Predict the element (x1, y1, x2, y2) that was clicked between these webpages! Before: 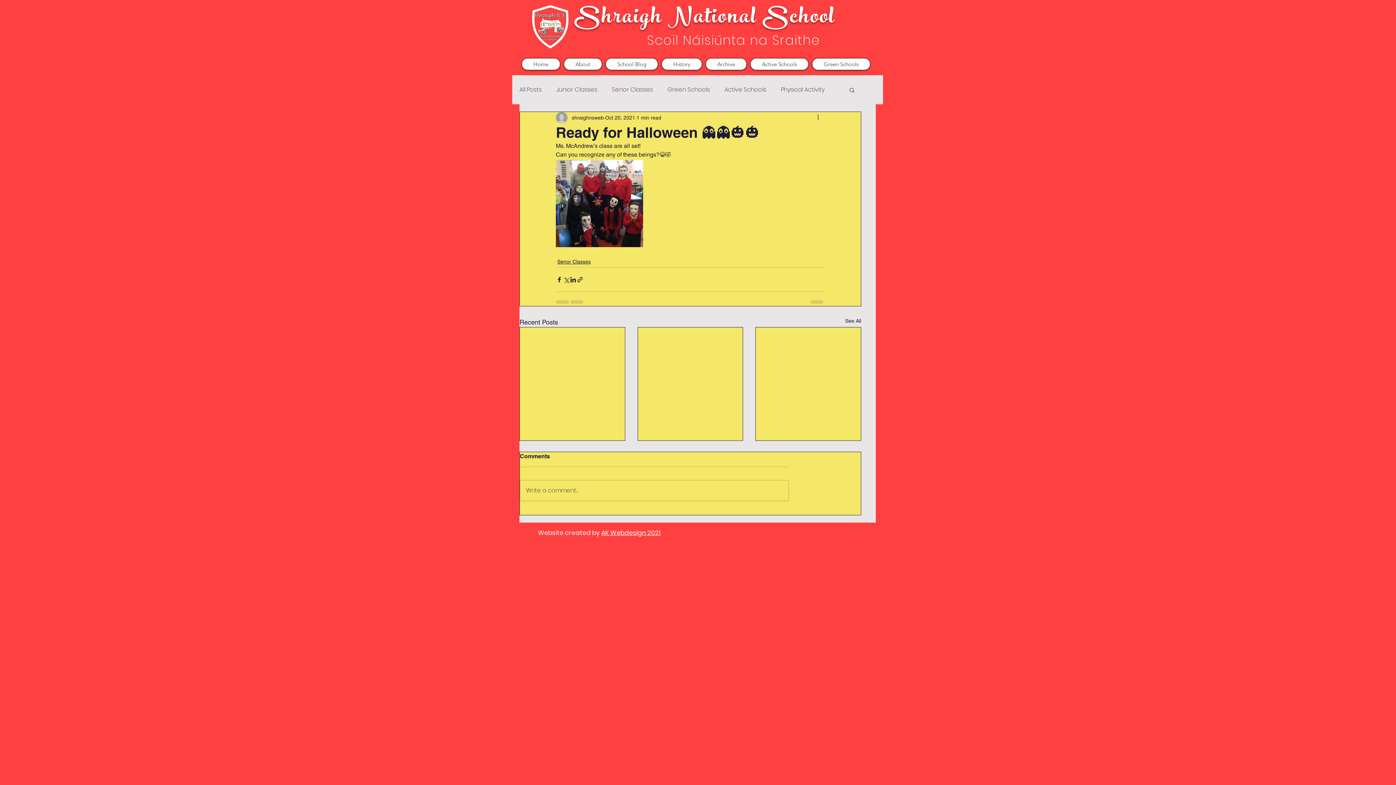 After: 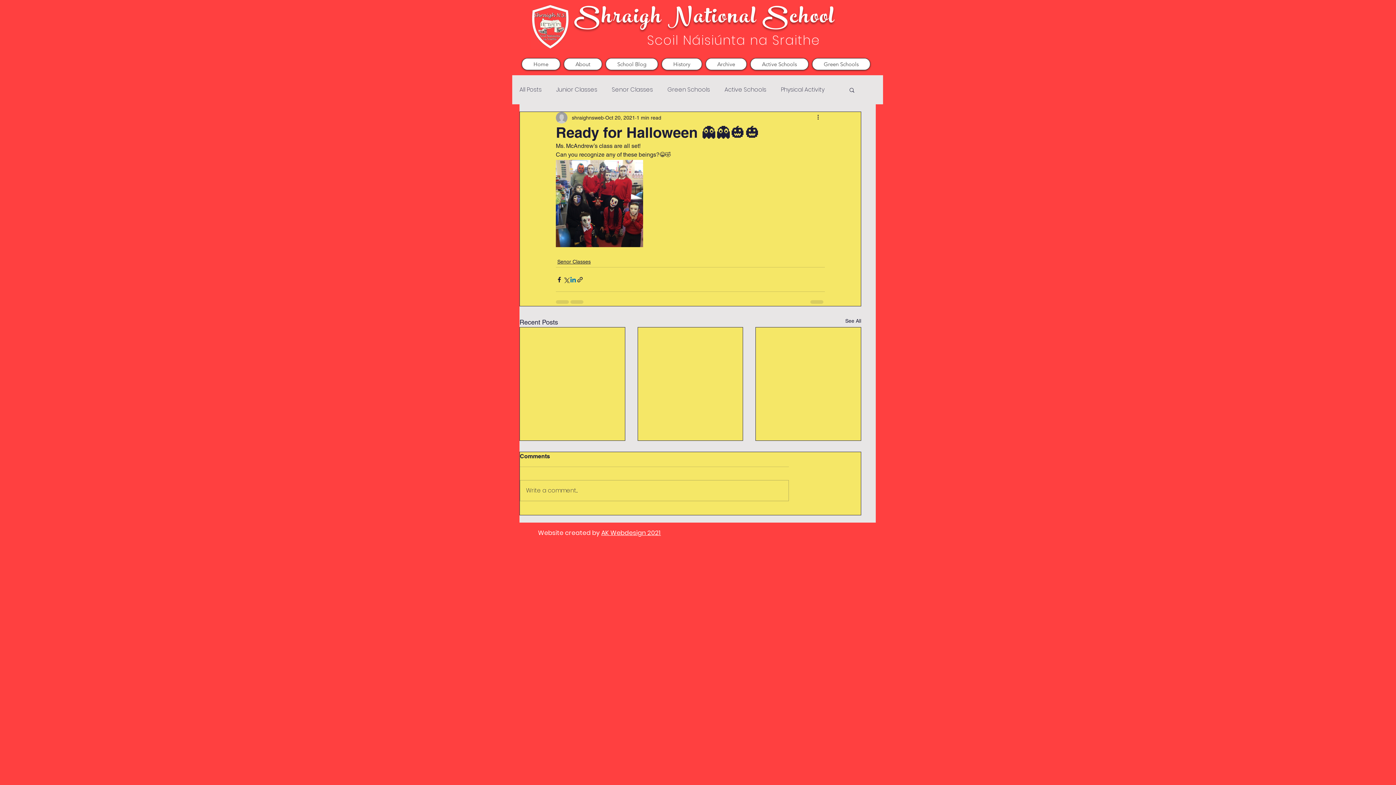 Action: label: Share via LinkedIn bbox: (569, 276, 576, 283)